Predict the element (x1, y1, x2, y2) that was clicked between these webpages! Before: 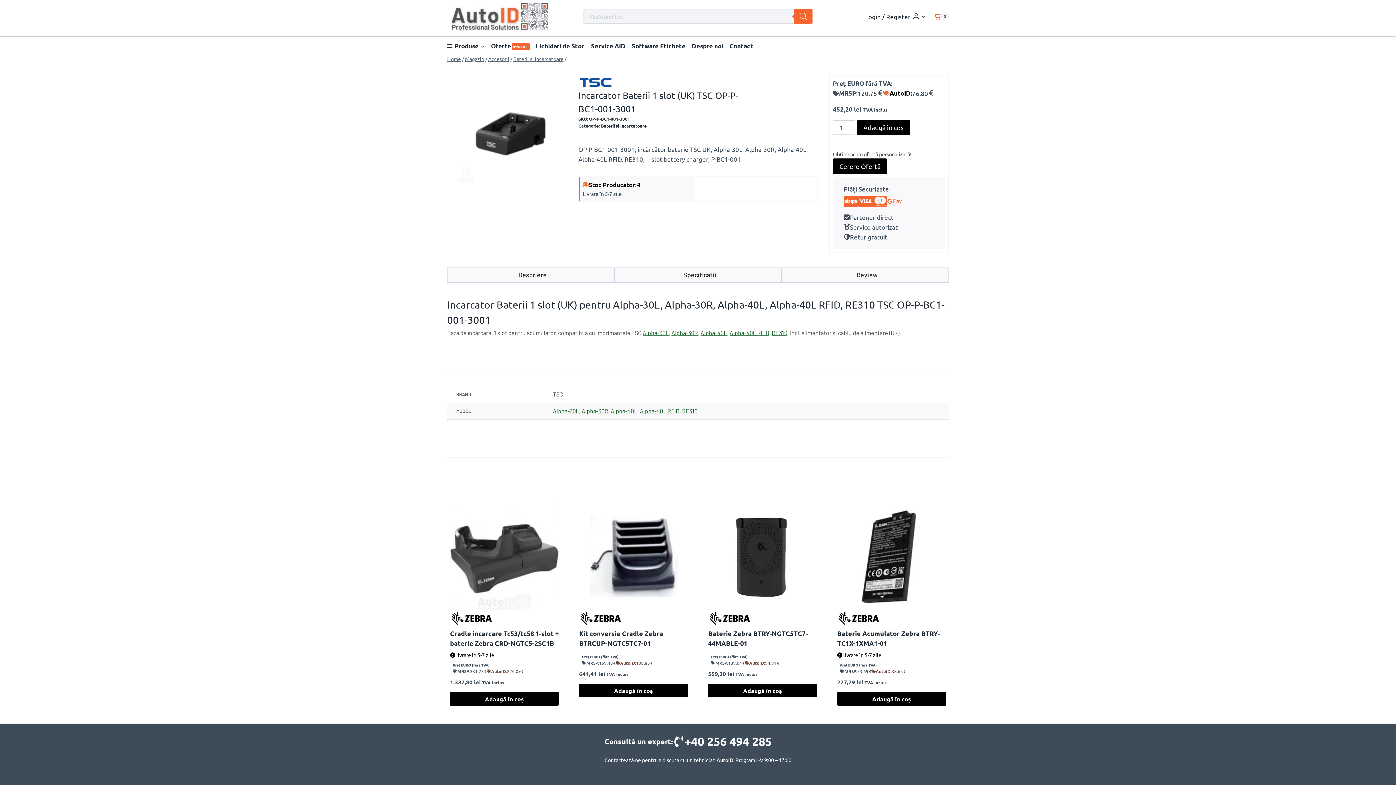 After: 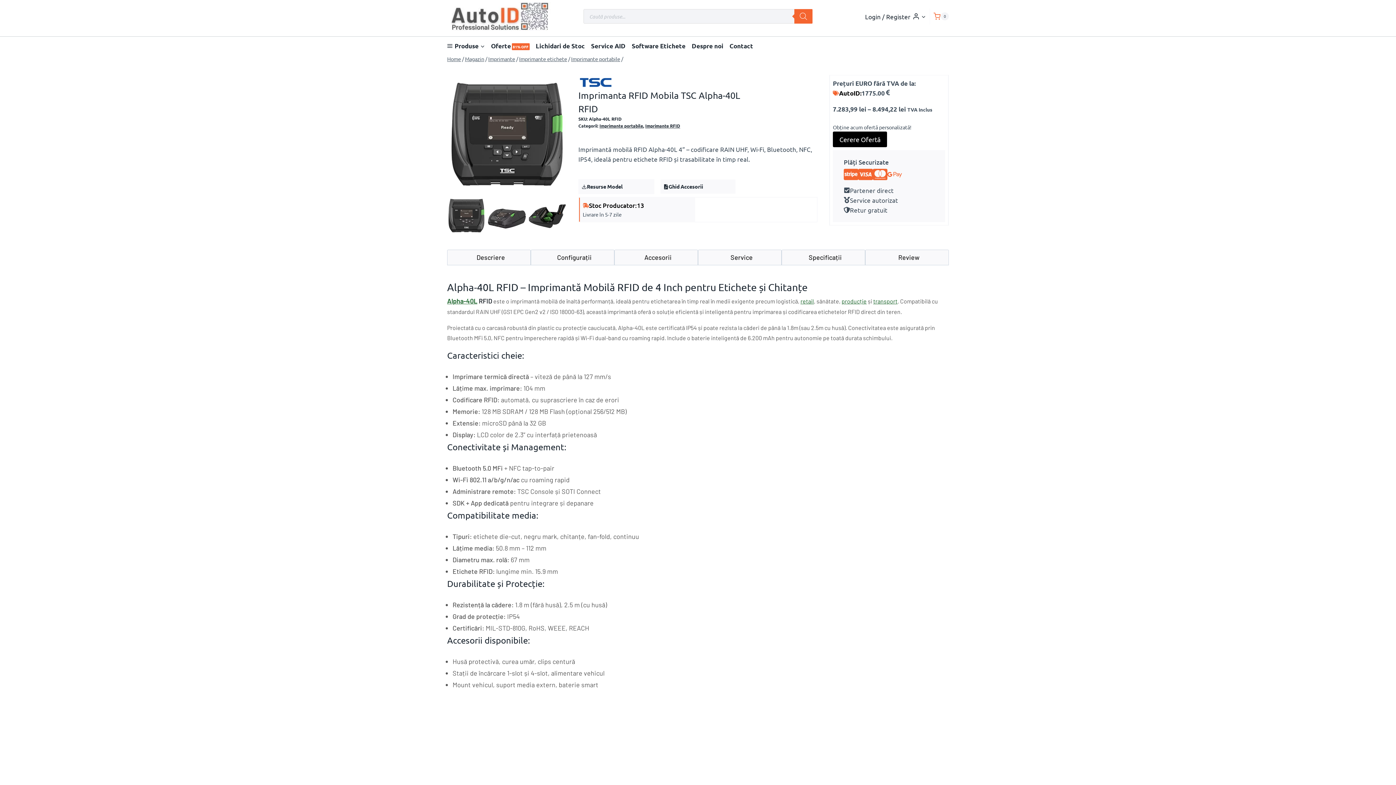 Action: label: Alpha-40L RFID bbox: (729, 329, 769, 336)